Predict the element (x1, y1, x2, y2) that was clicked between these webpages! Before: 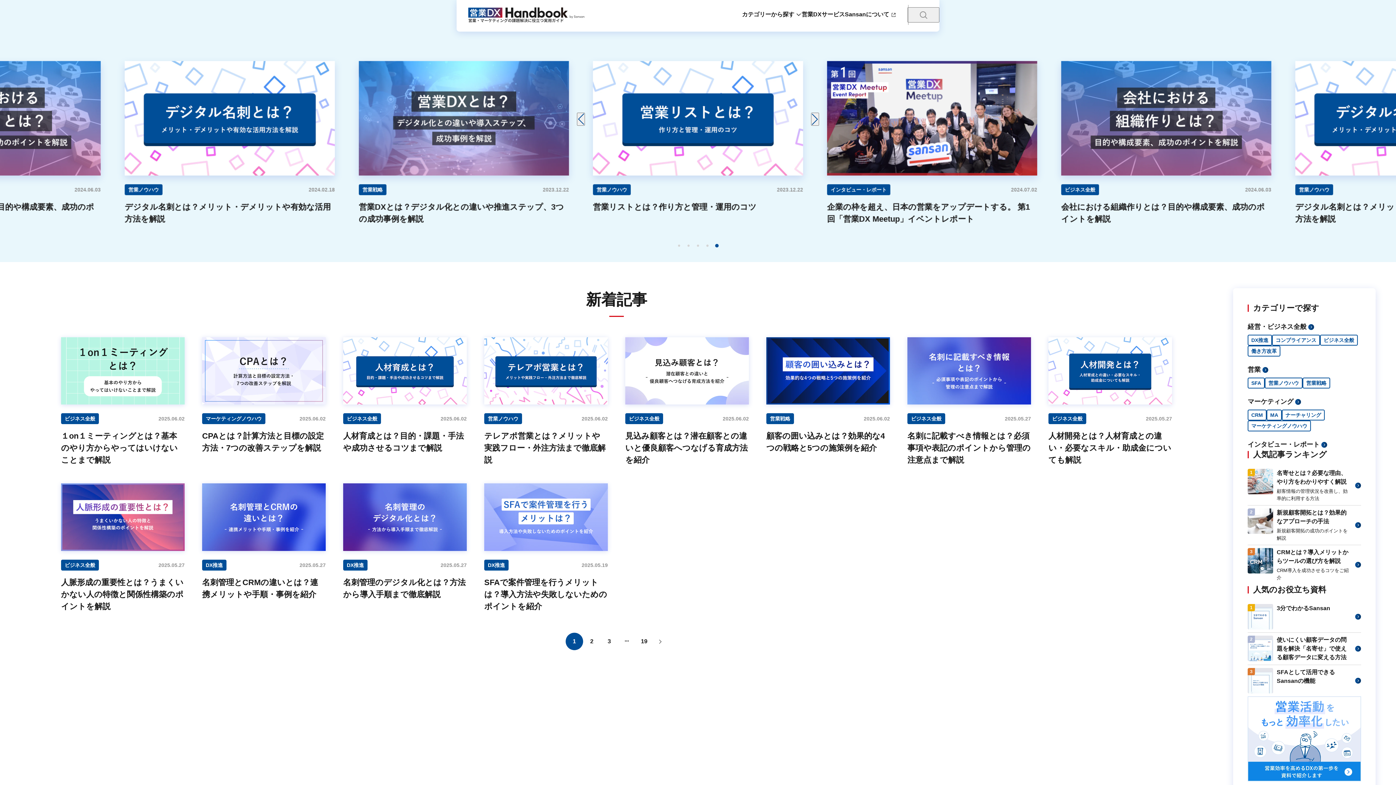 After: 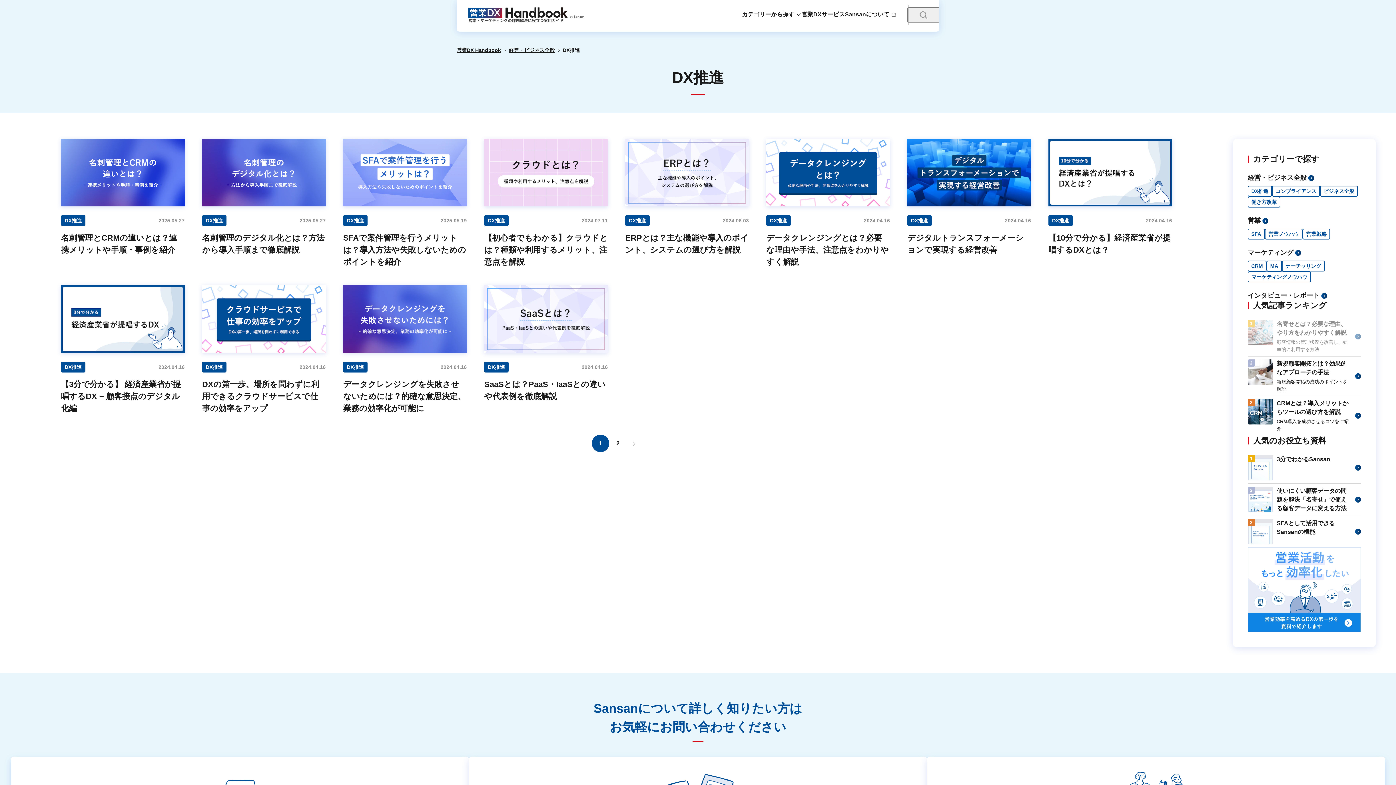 Action: bbox: (1248, 334, 1272, 345) label: DX推進